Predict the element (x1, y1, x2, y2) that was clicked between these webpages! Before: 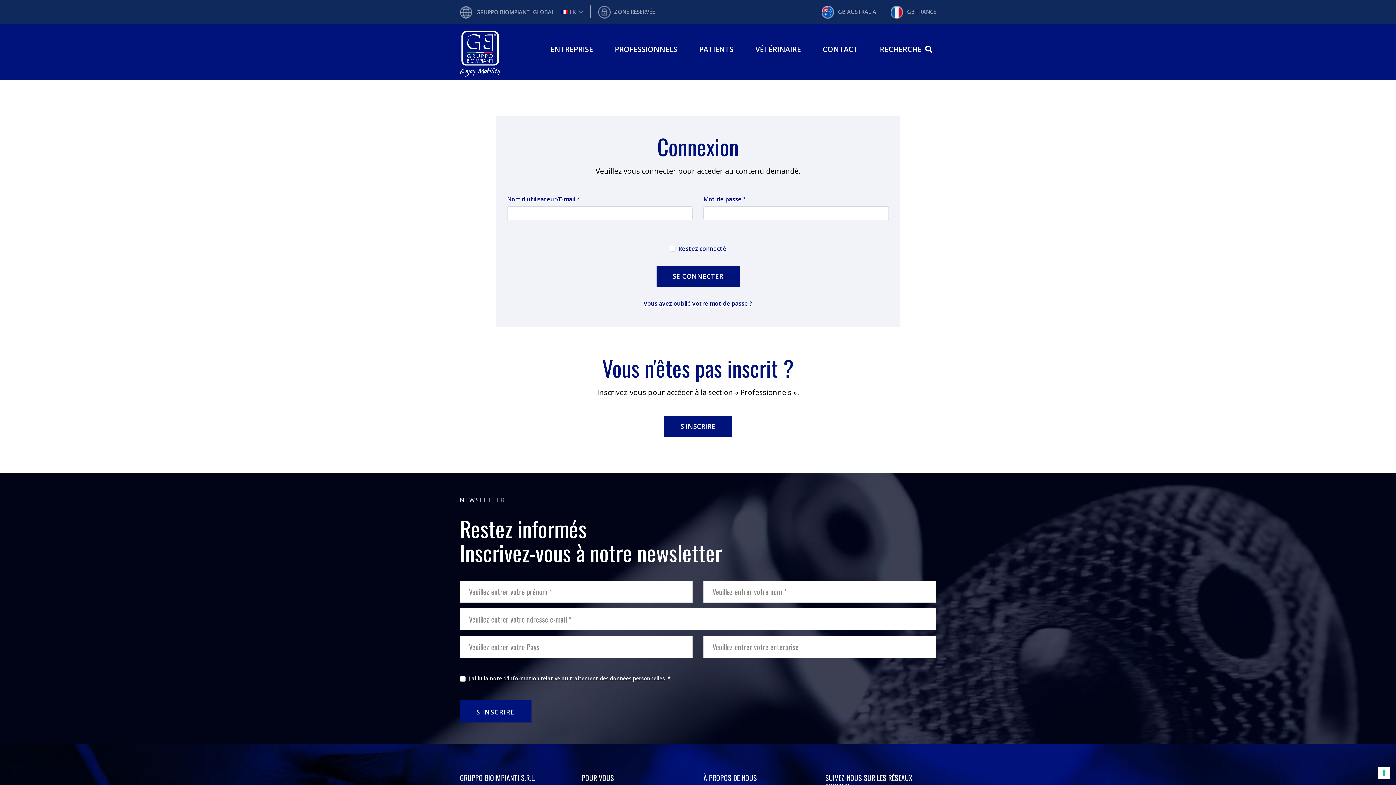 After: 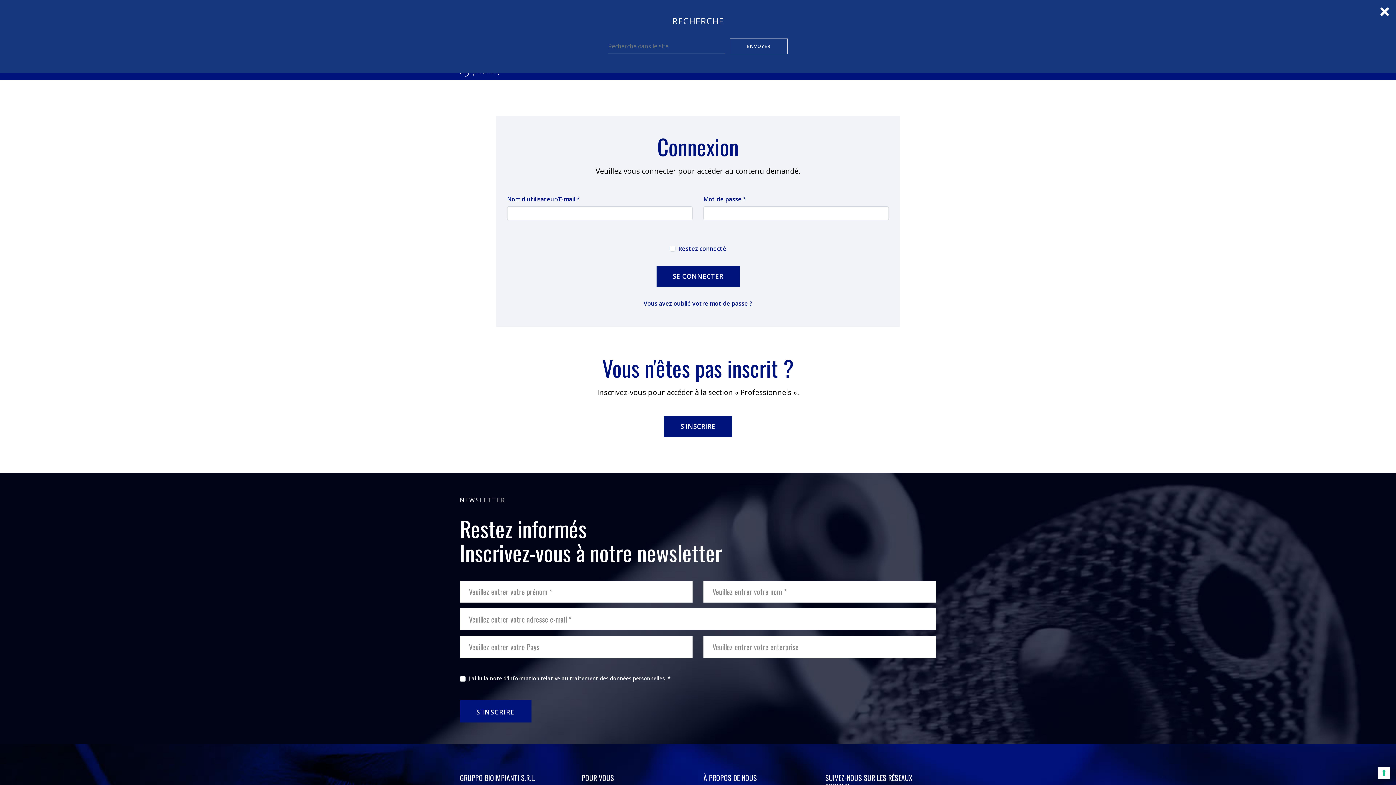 Action: label: RECHERCHE  bbox: (876, 40, 936, 58)